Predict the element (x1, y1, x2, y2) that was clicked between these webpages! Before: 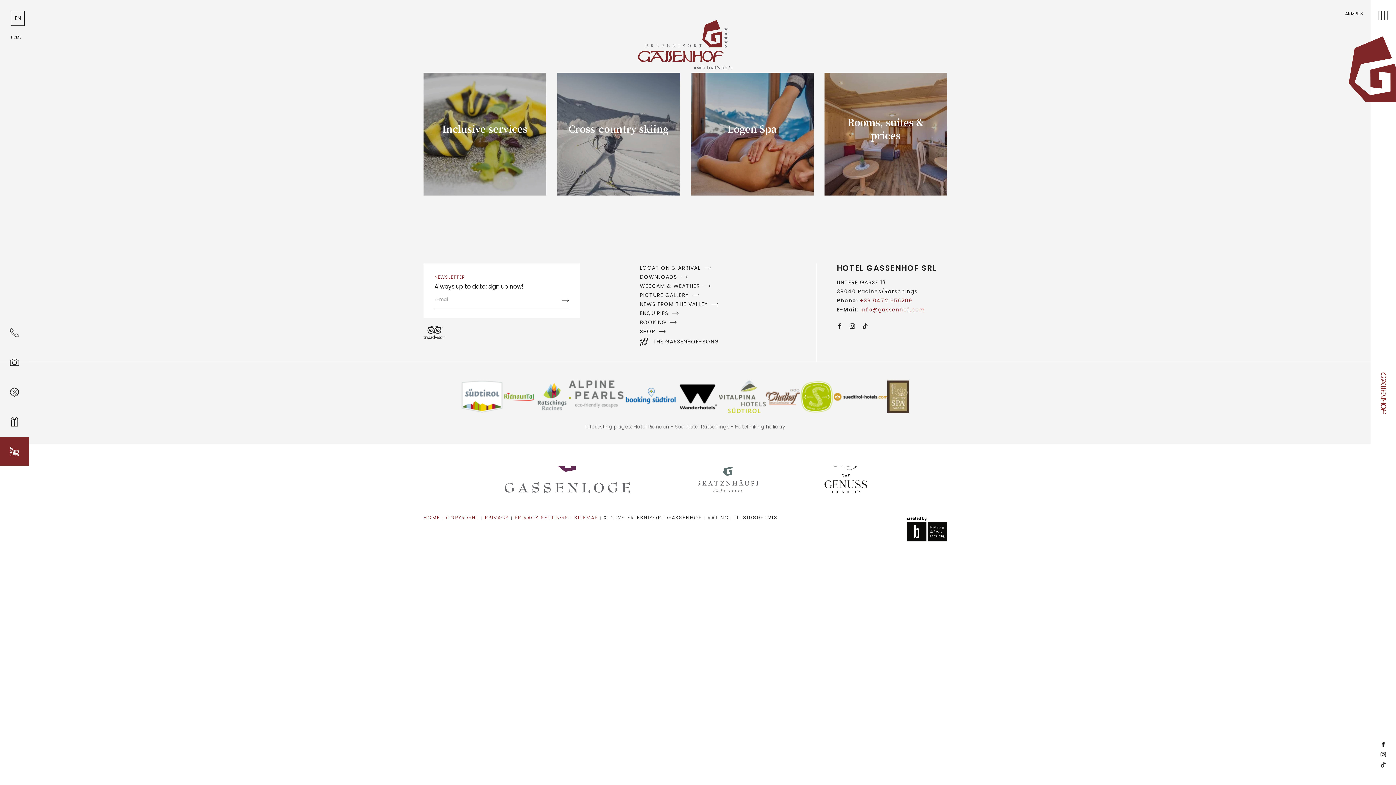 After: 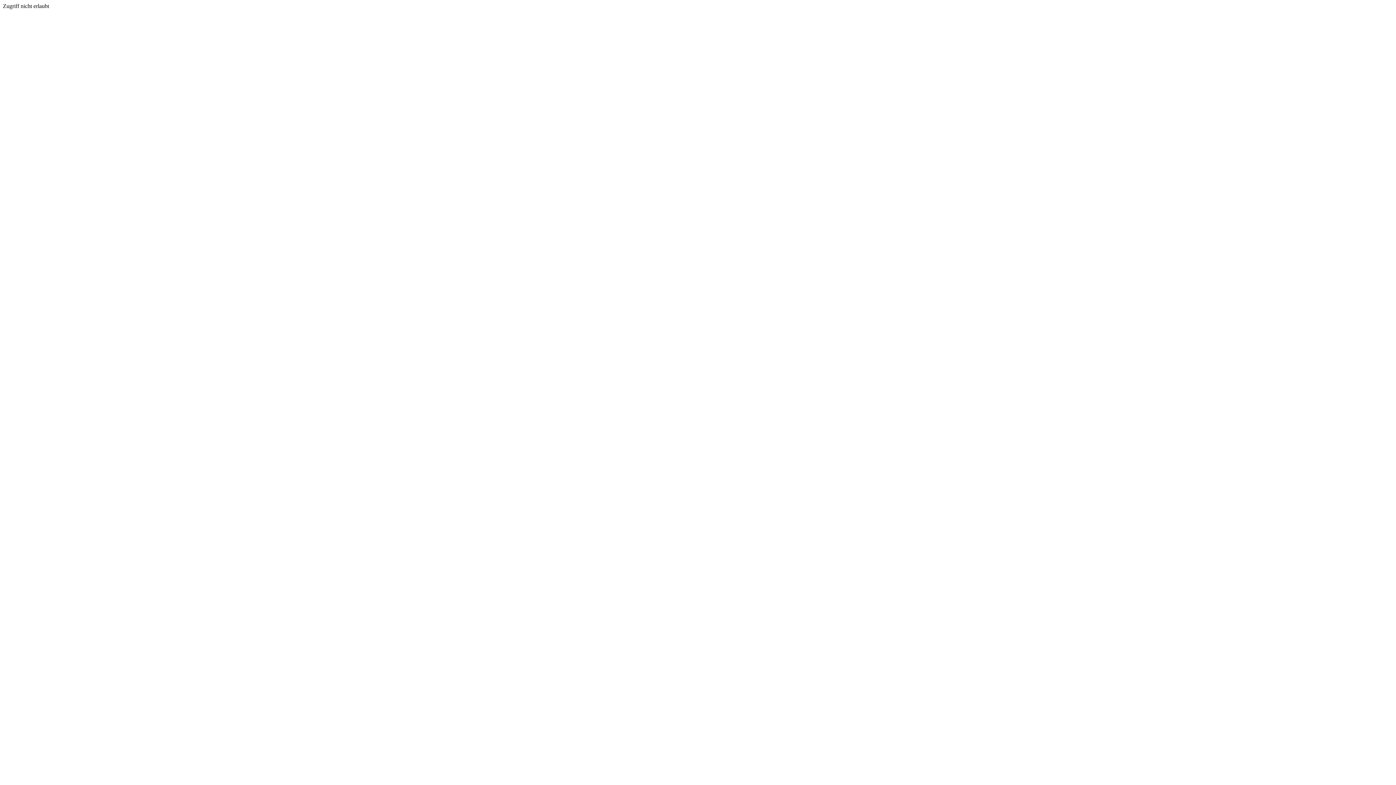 Action: label: SHOP bbox: (640, 327, 794, 336)